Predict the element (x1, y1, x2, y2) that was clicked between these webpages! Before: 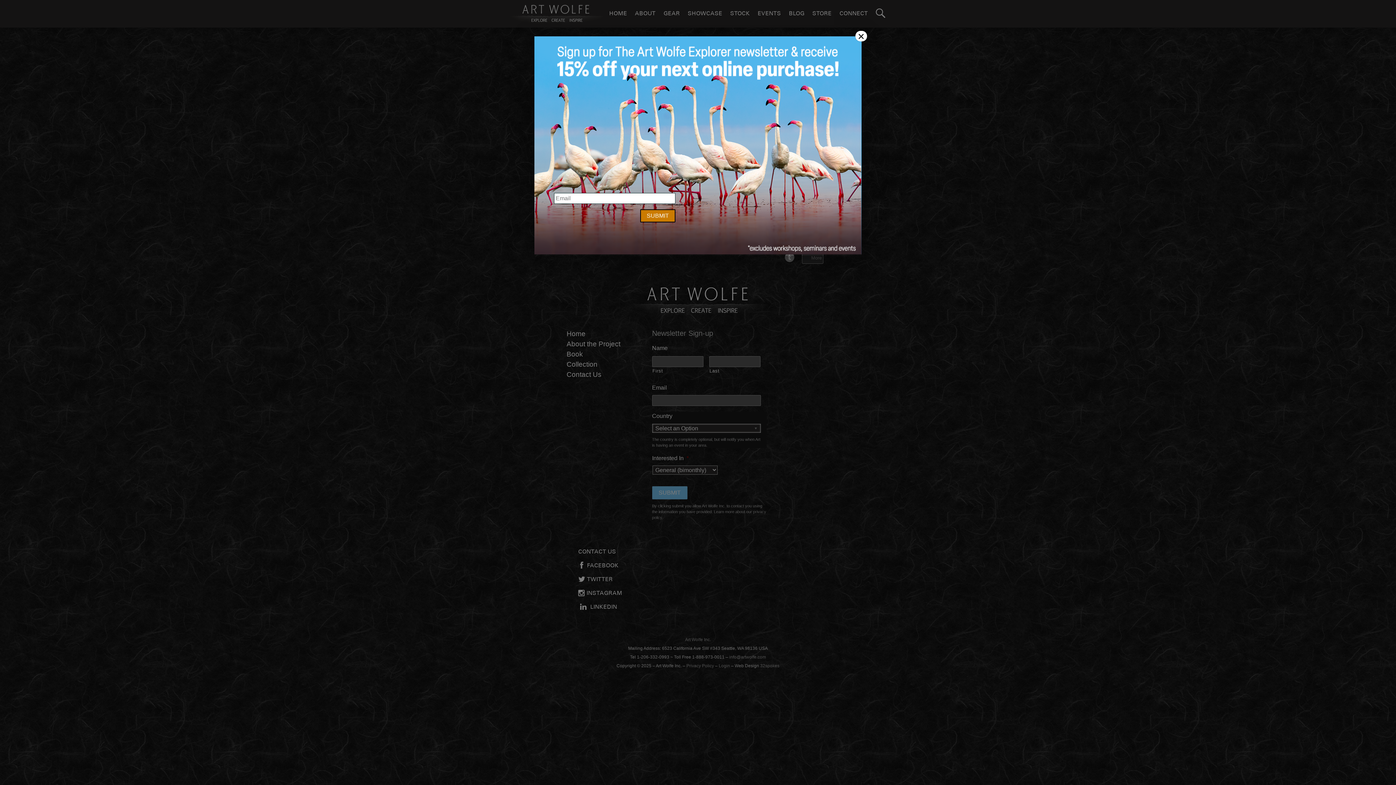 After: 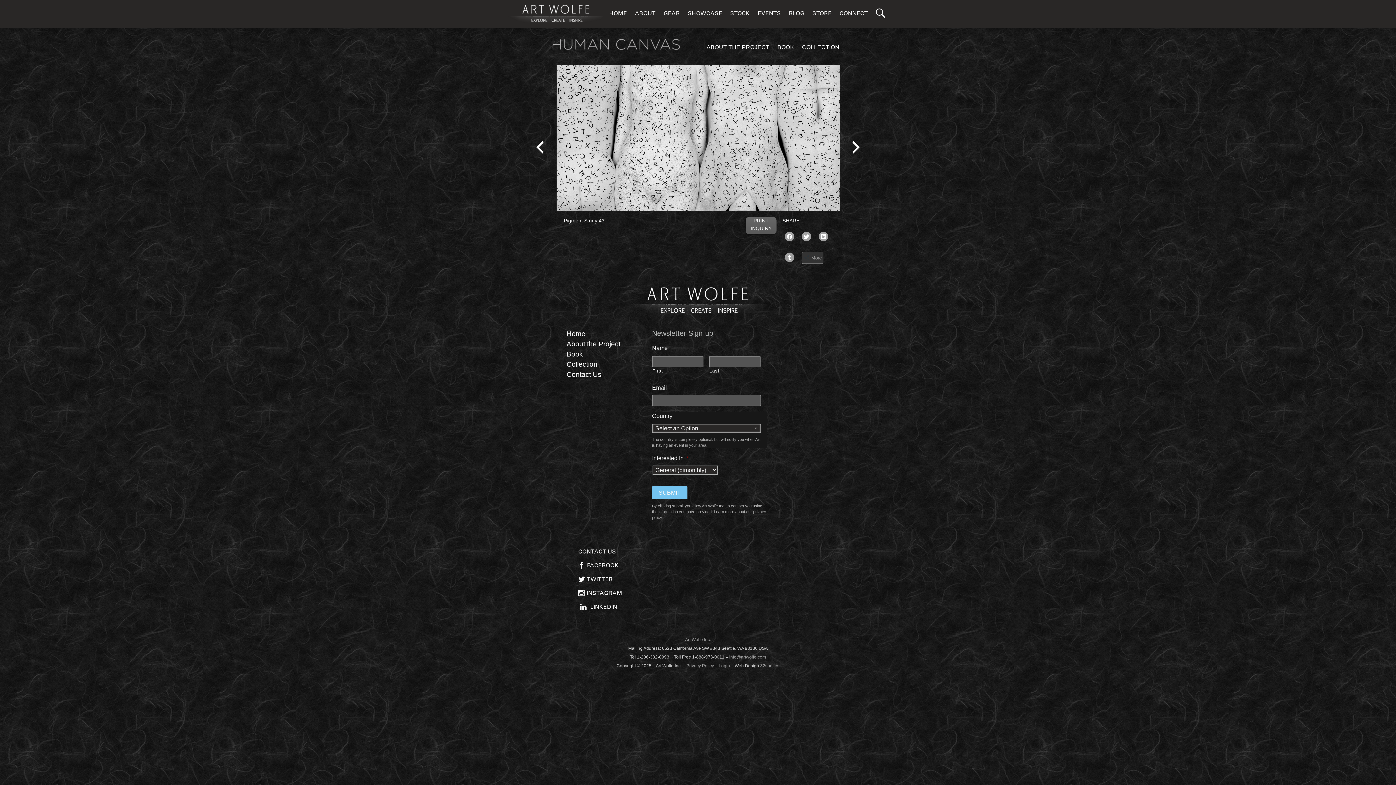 Action: bbox: (855, 30, 867, 41) label: Close